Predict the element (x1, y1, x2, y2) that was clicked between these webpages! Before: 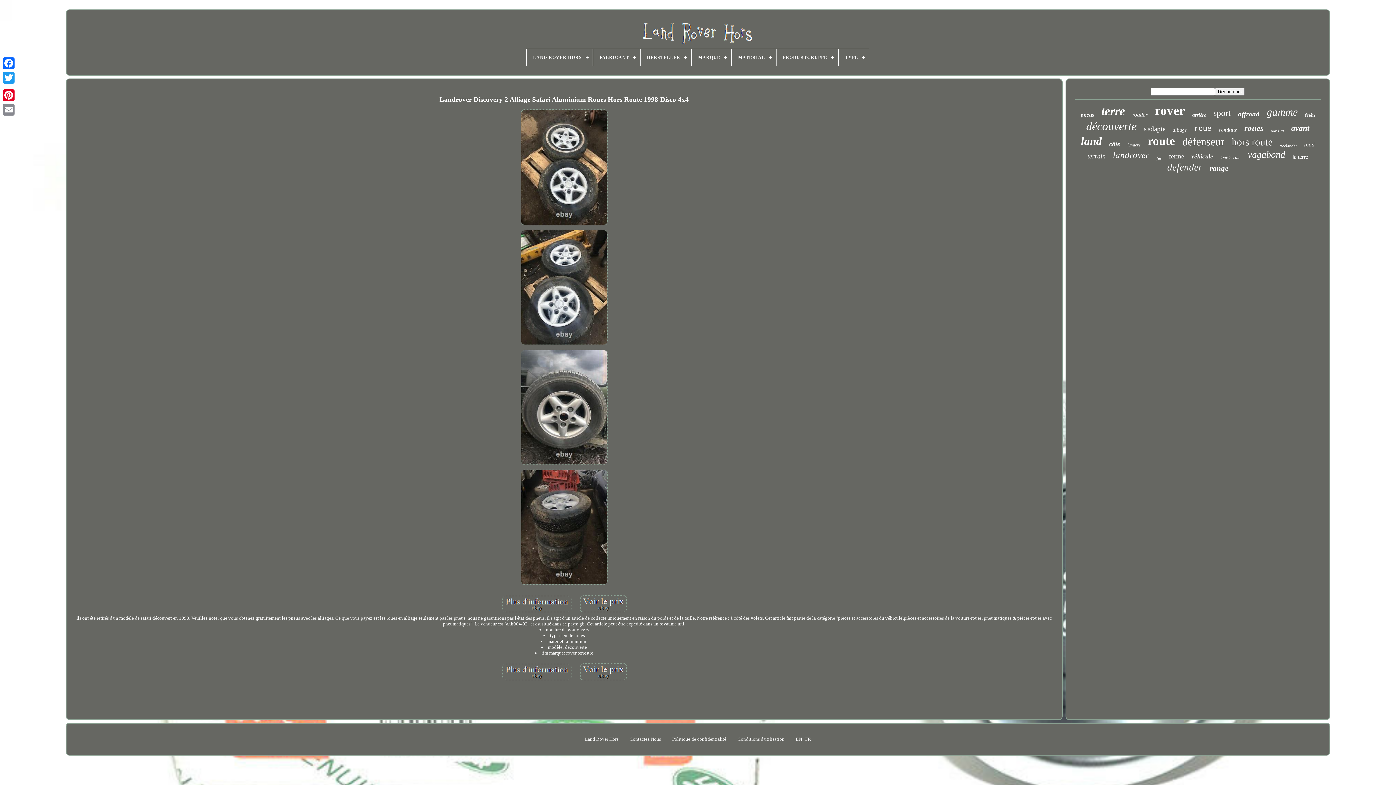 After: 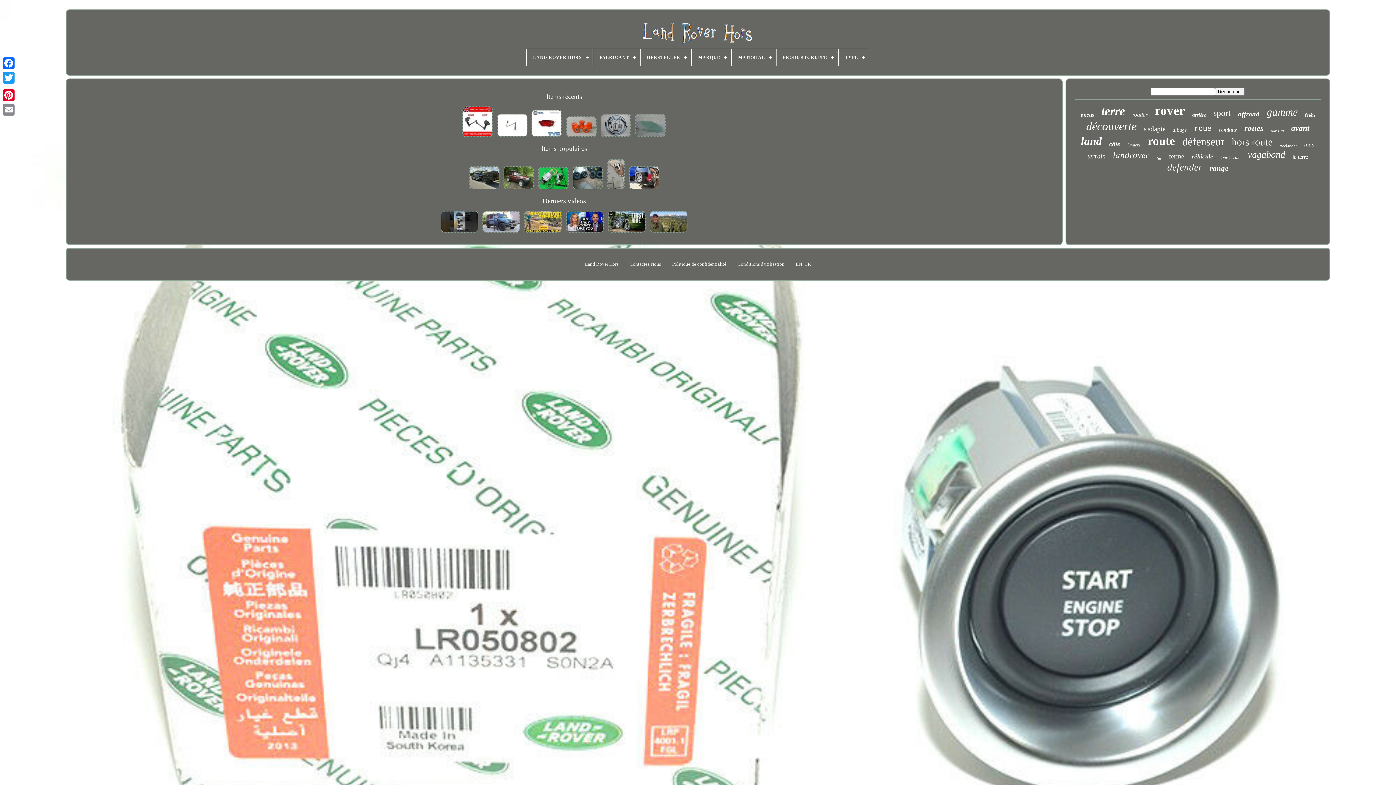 Action: label: LAND ROVER HORS bbox: (527, 49, 592, 65)